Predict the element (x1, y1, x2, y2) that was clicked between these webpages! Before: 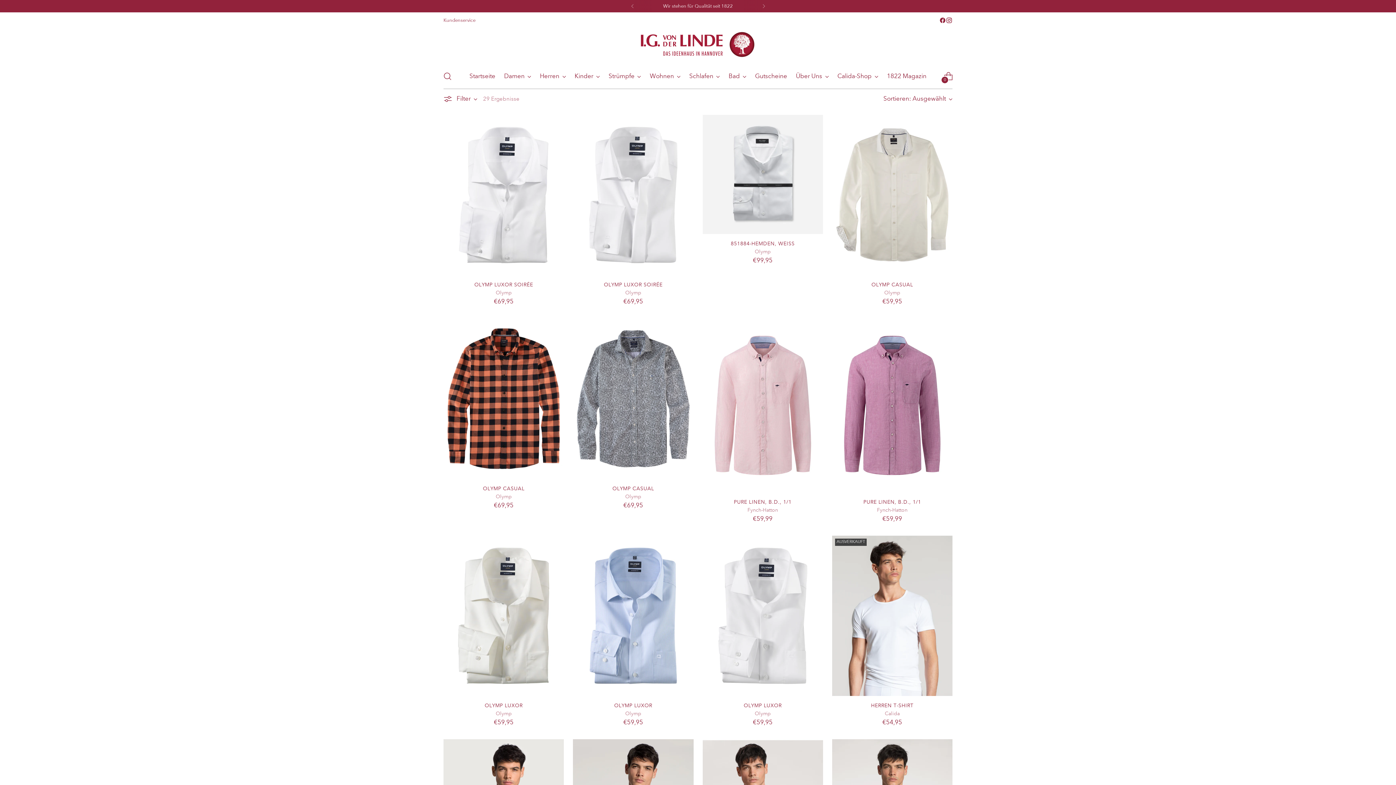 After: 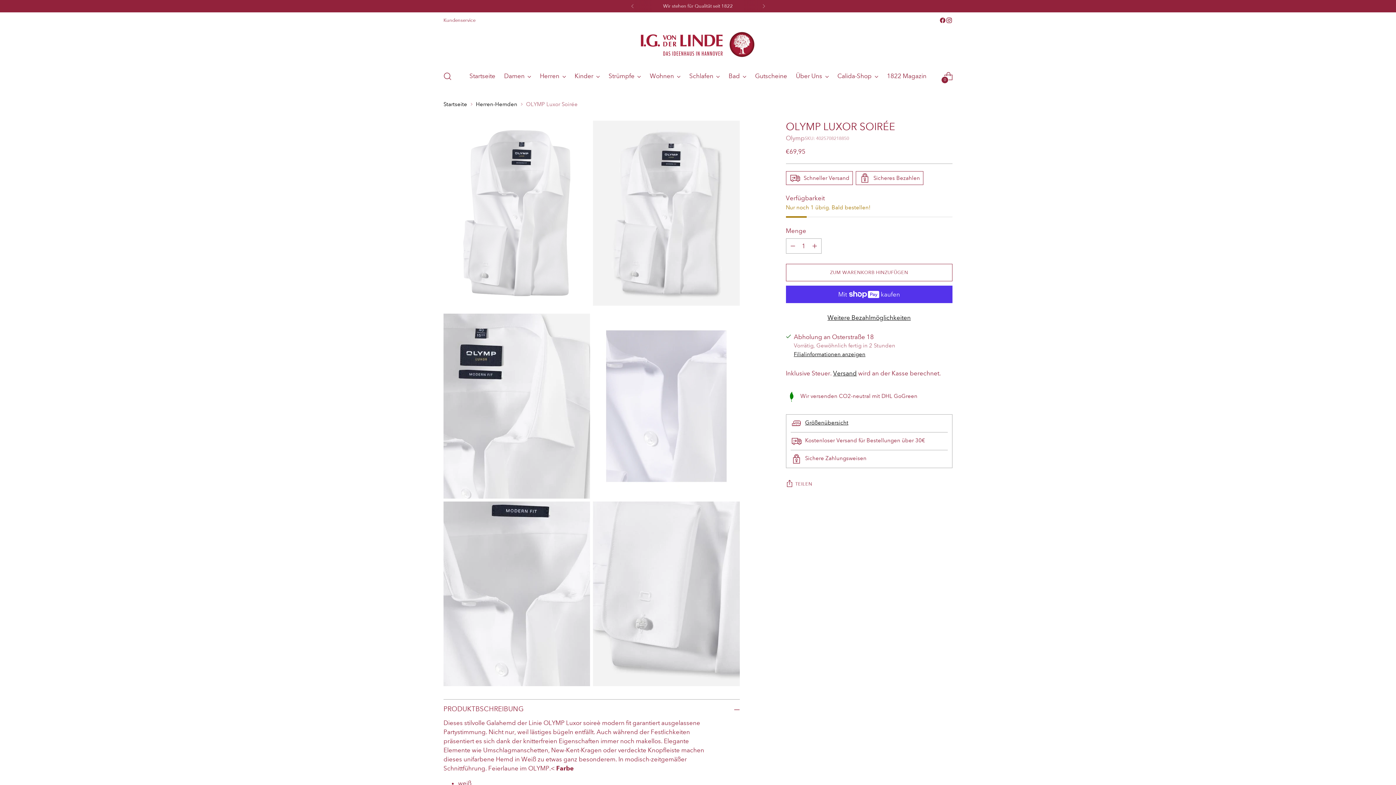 Action: bbox: (573, 114, 693, 275) label: OLYMP Luxor Soirée